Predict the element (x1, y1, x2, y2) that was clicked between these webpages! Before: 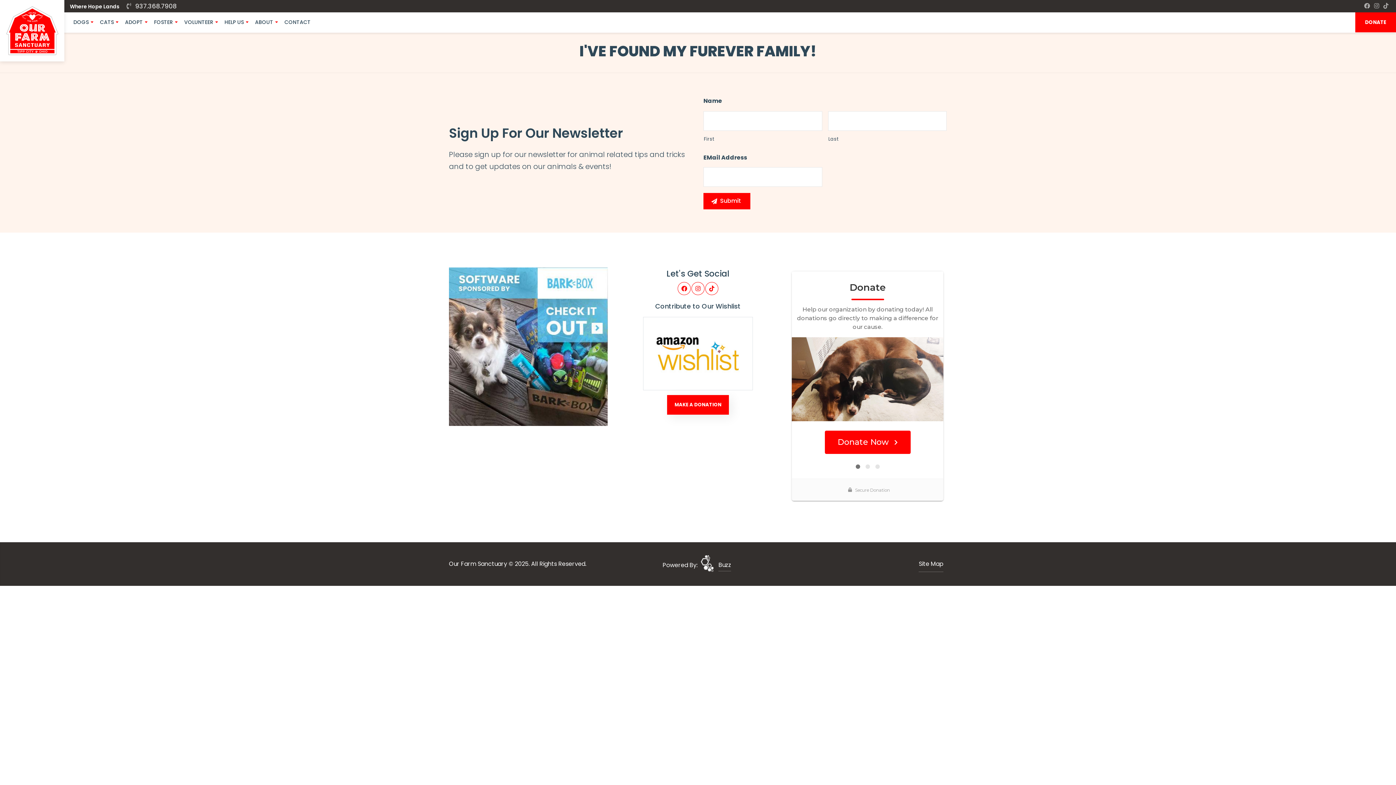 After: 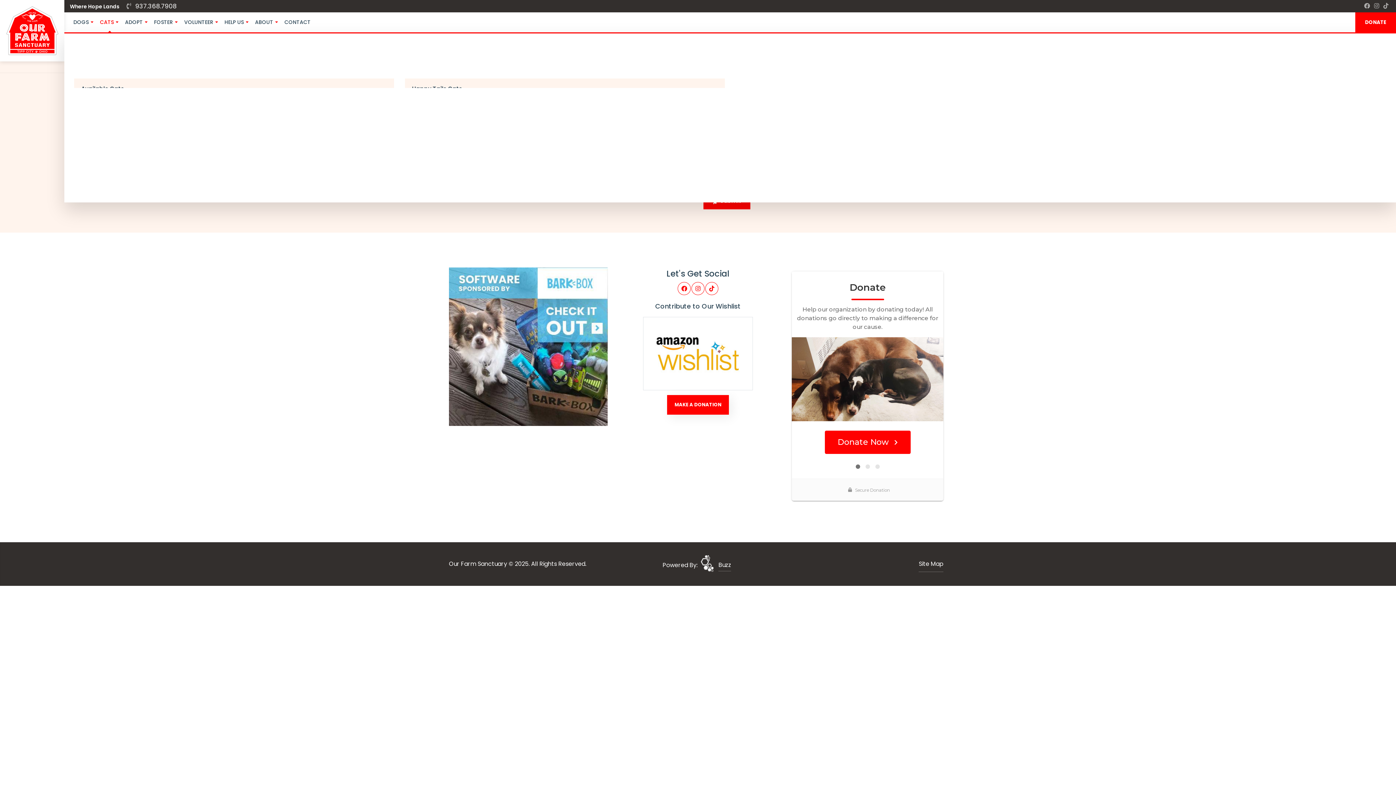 Action: label: CATS bbox: (97, 12, 122, 32)